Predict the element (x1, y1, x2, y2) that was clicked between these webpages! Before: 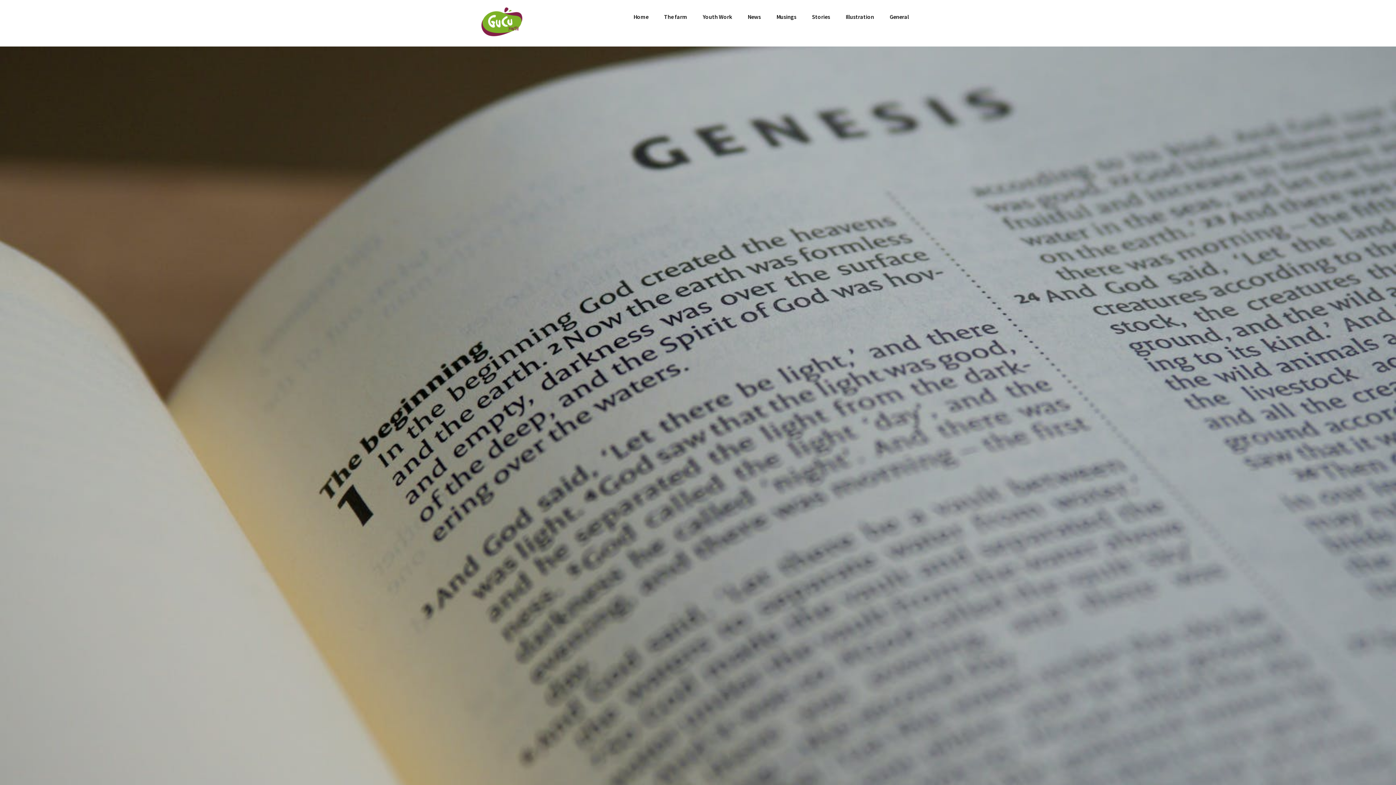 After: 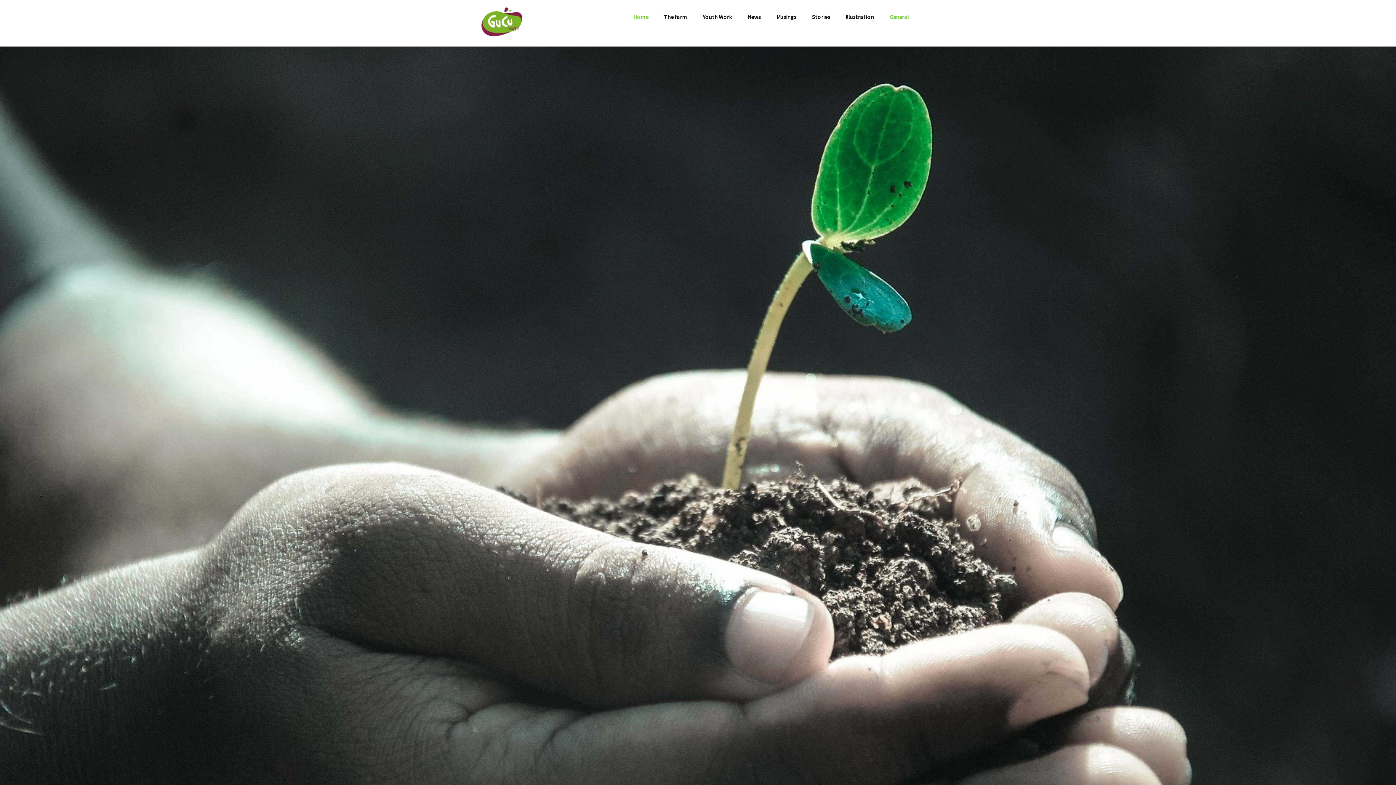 Action: label: Home bbox: (626, 7, 655, 26)